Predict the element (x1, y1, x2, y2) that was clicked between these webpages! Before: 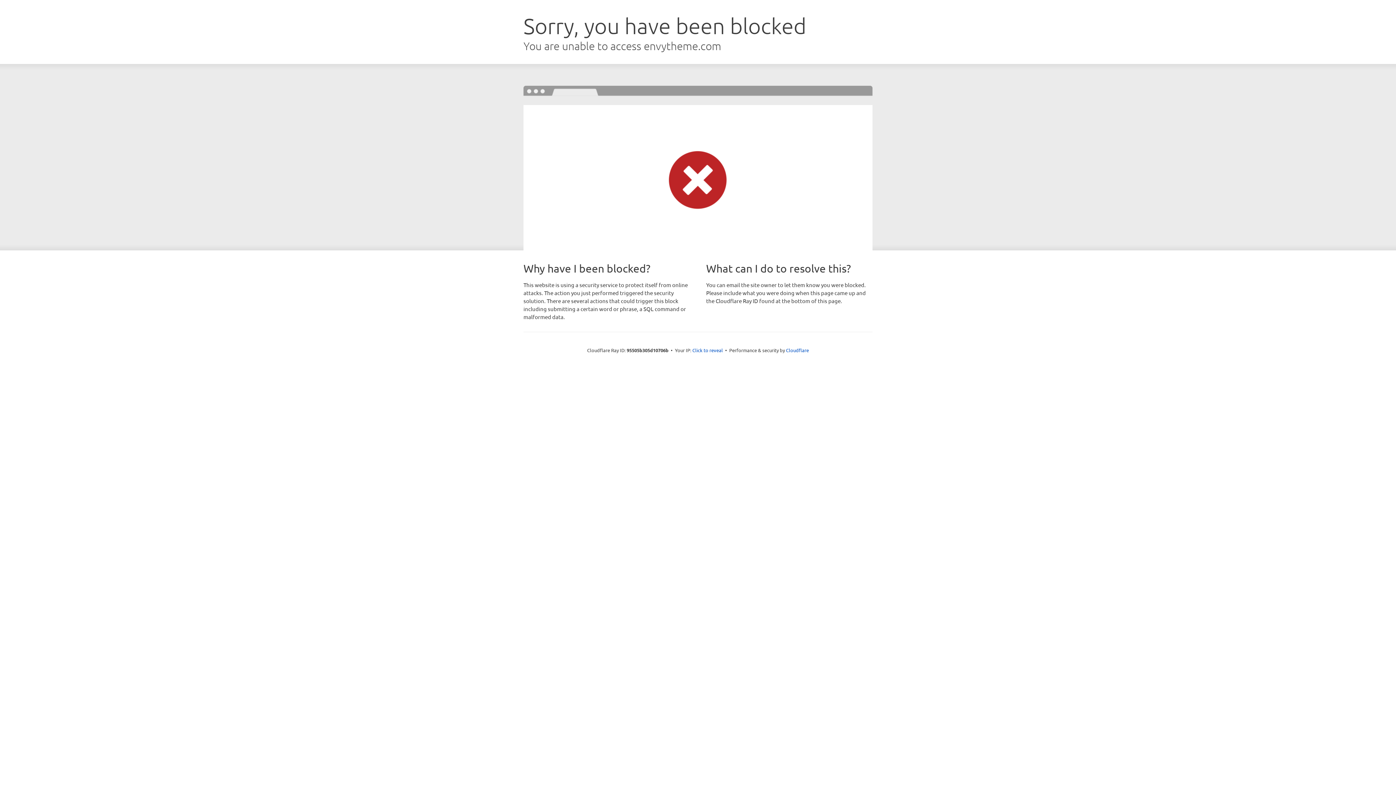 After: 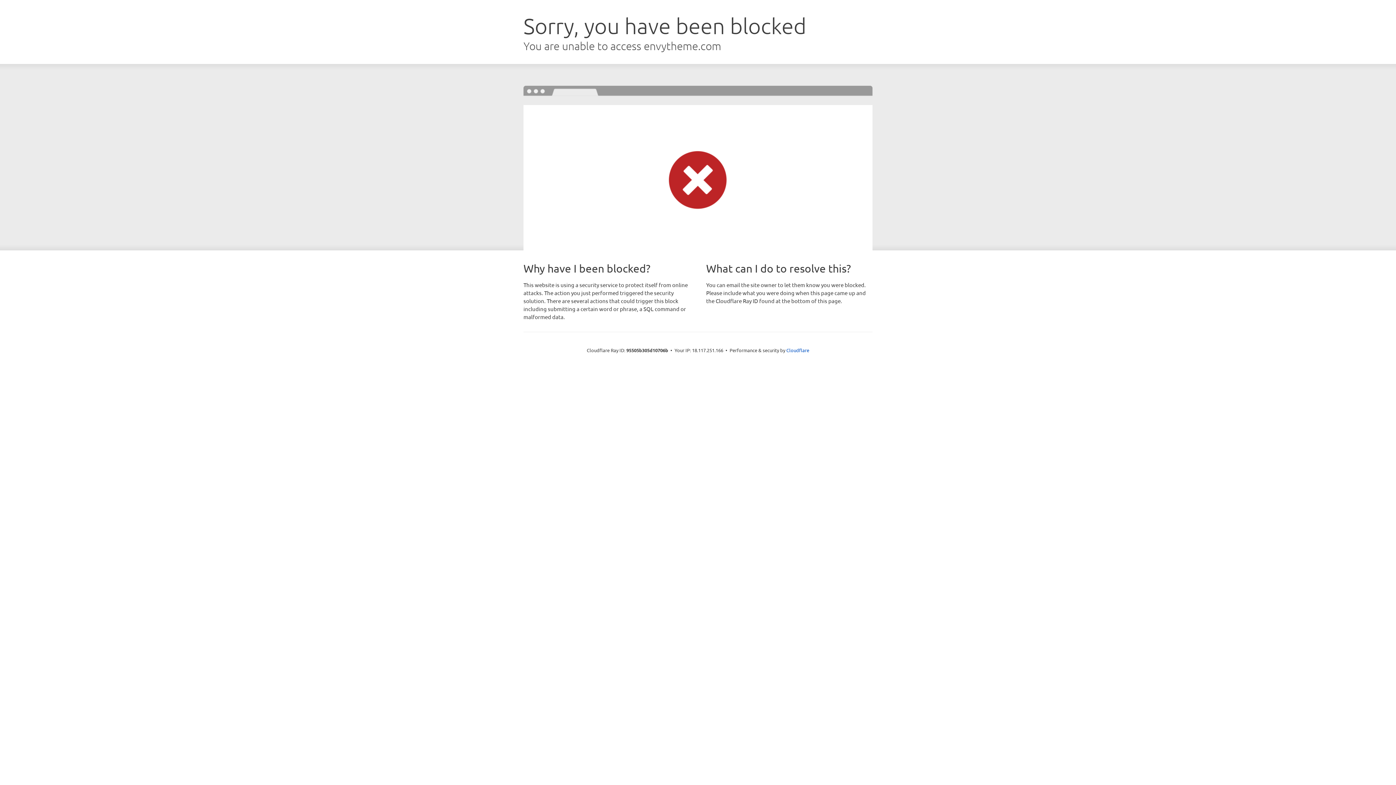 Action: bbox: (692, 346, 723, 353) label: Click to reveal